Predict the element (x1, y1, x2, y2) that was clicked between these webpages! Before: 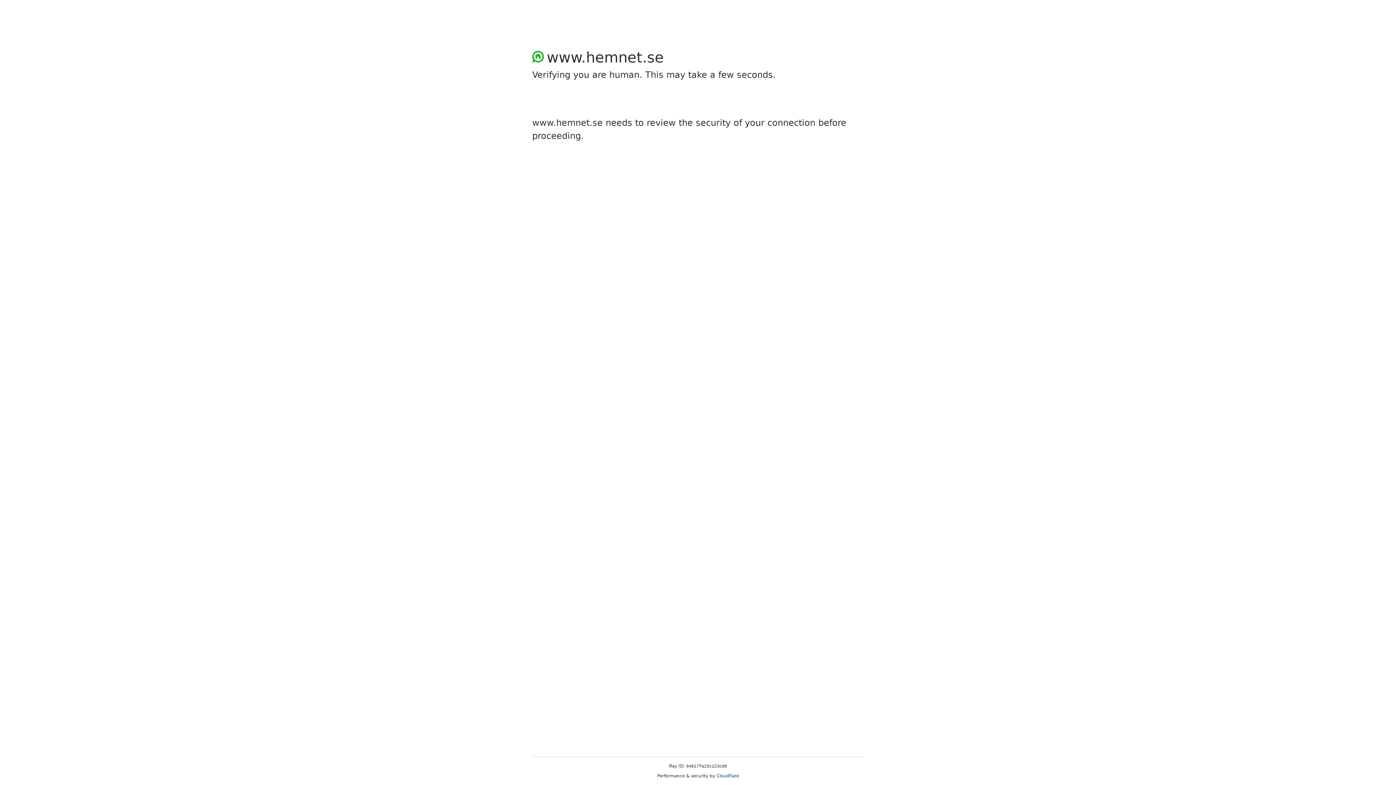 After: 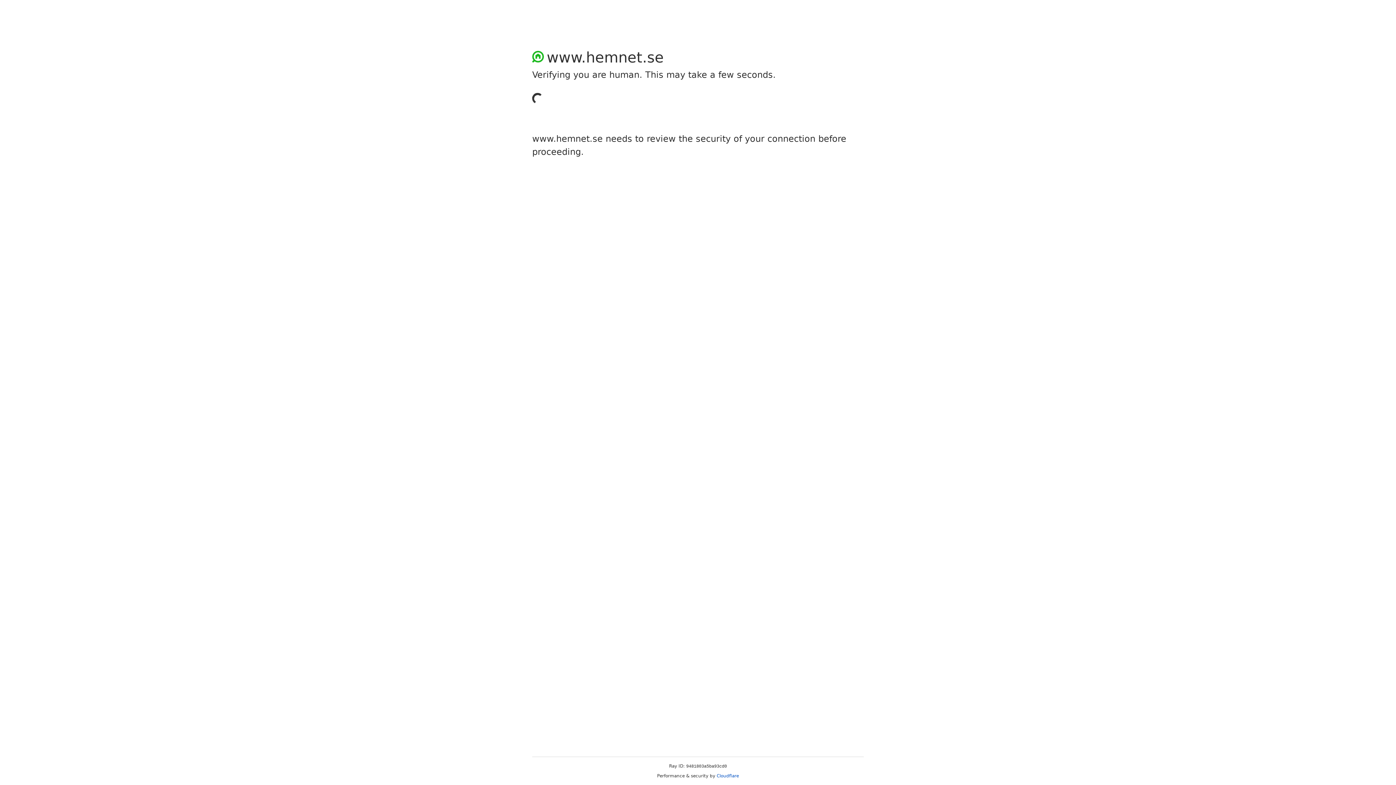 Action: bbox: (716, 773, 739, 778) label: Cloudflare